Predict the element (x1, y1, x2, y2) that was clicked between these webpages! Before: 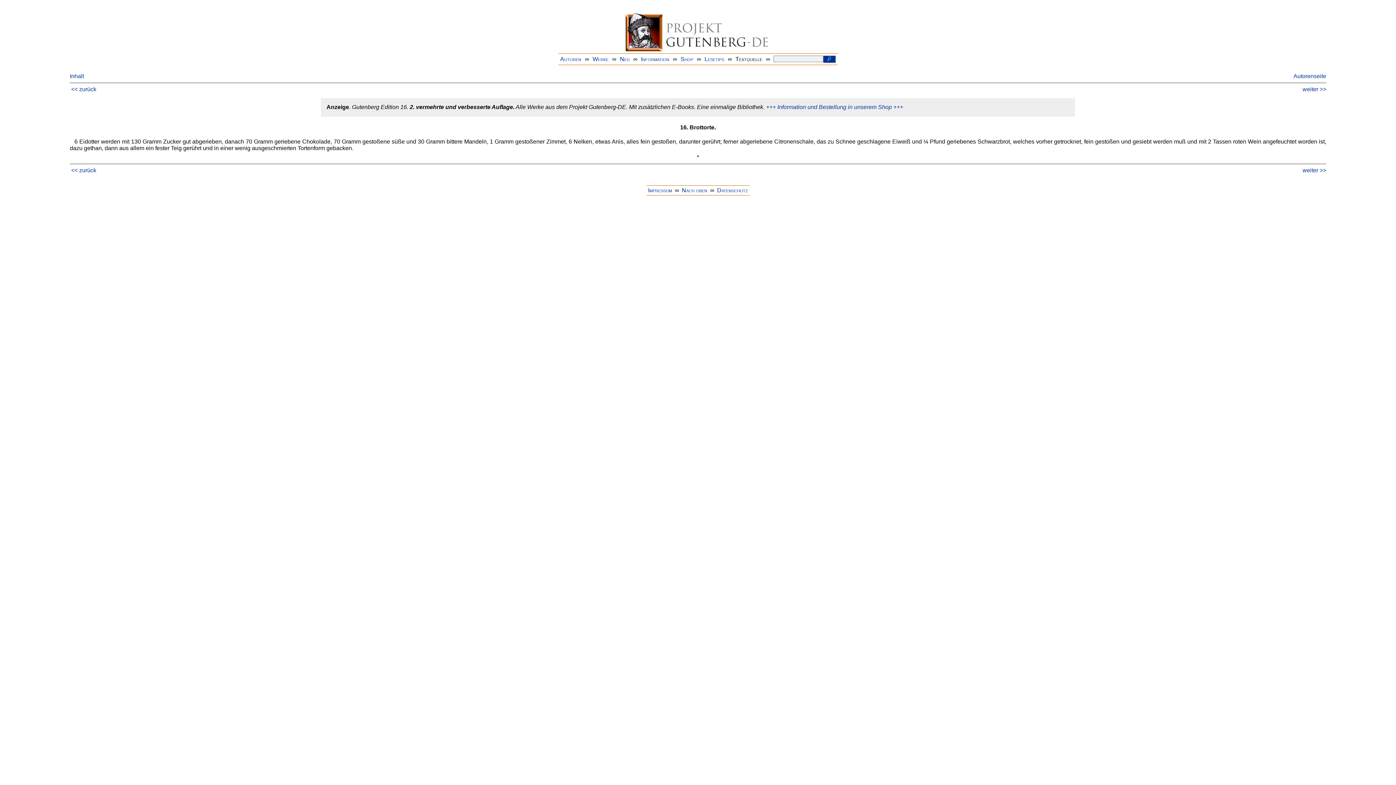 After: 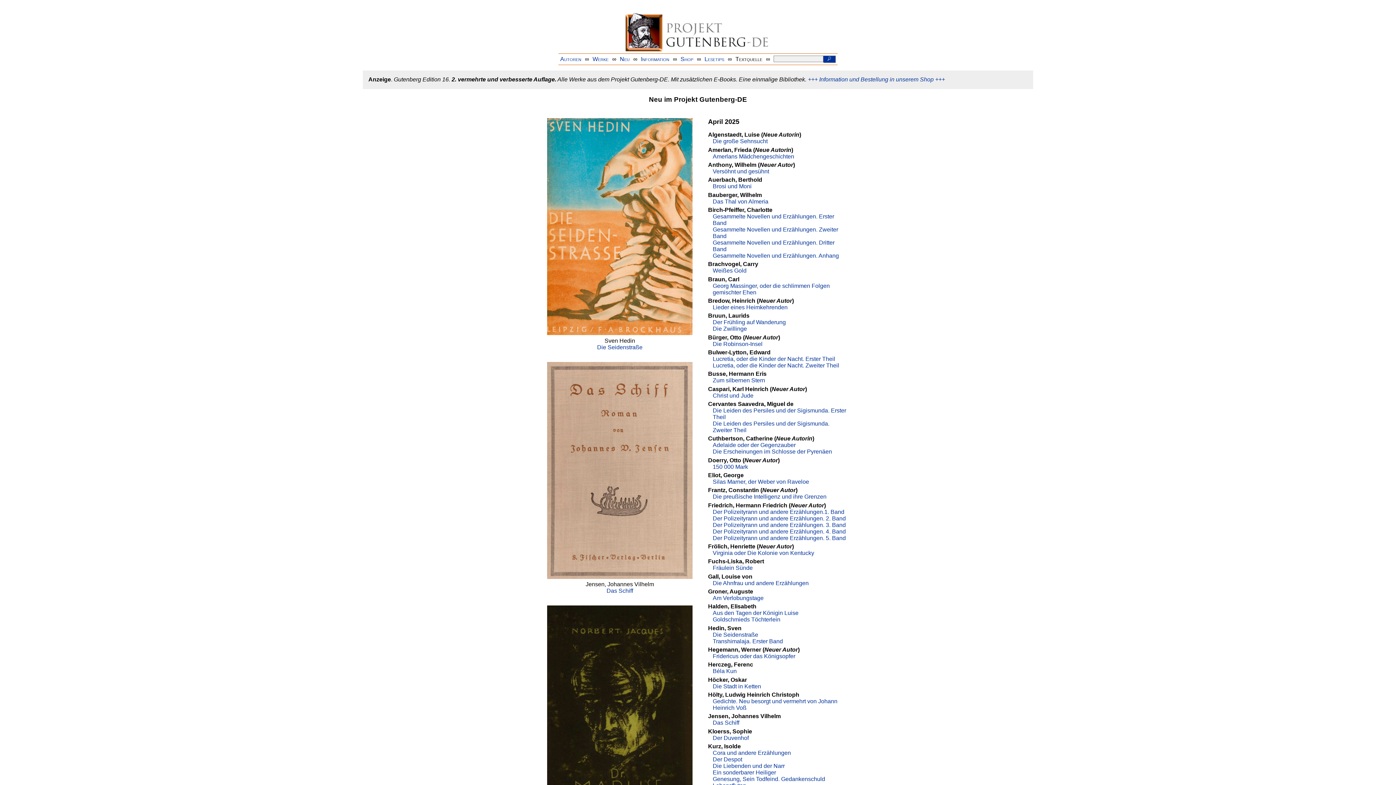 Action: label: Neu bbox: (620, 55, 629, 62)